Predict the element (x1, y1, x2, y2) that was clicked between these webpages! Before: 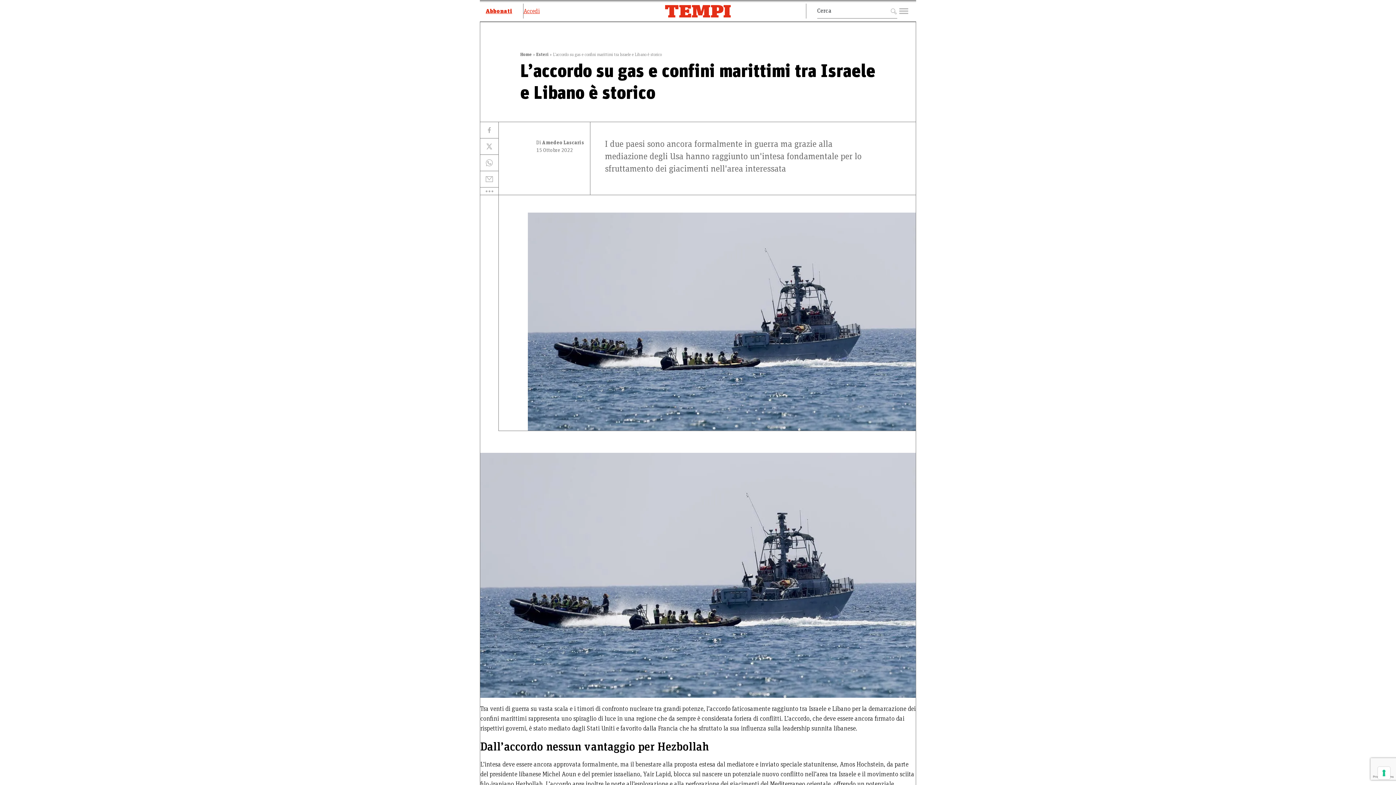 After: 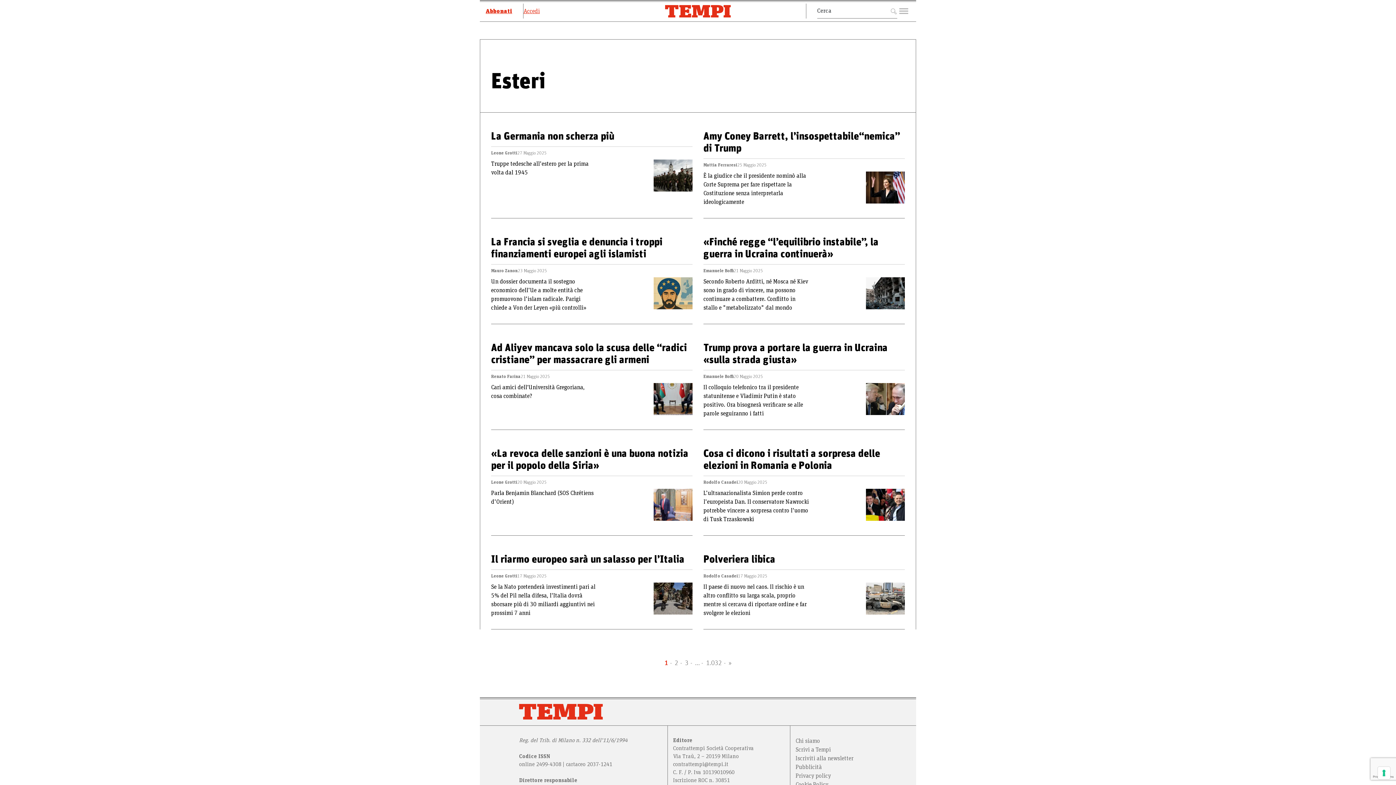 Action: label: Esteri bbox: (536, 52, 548, 56)